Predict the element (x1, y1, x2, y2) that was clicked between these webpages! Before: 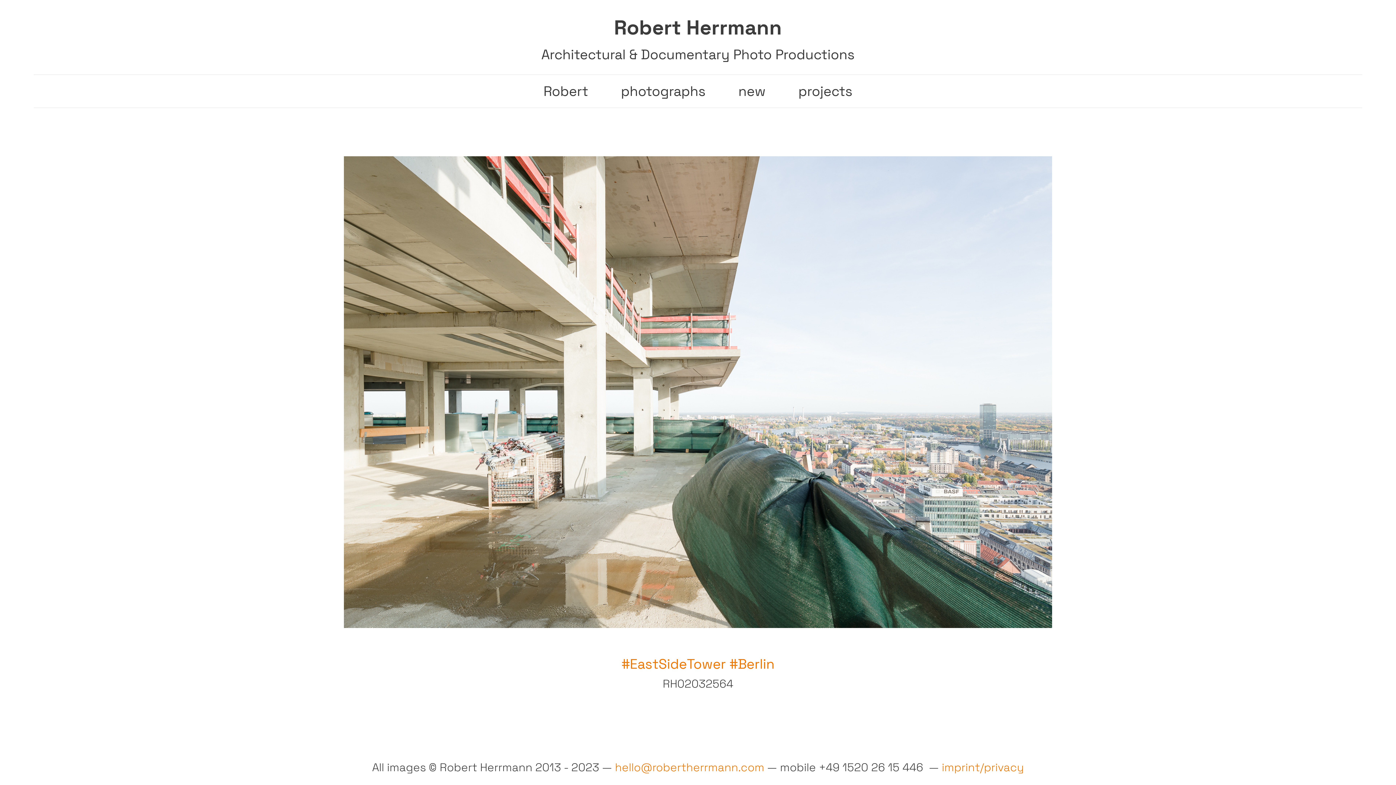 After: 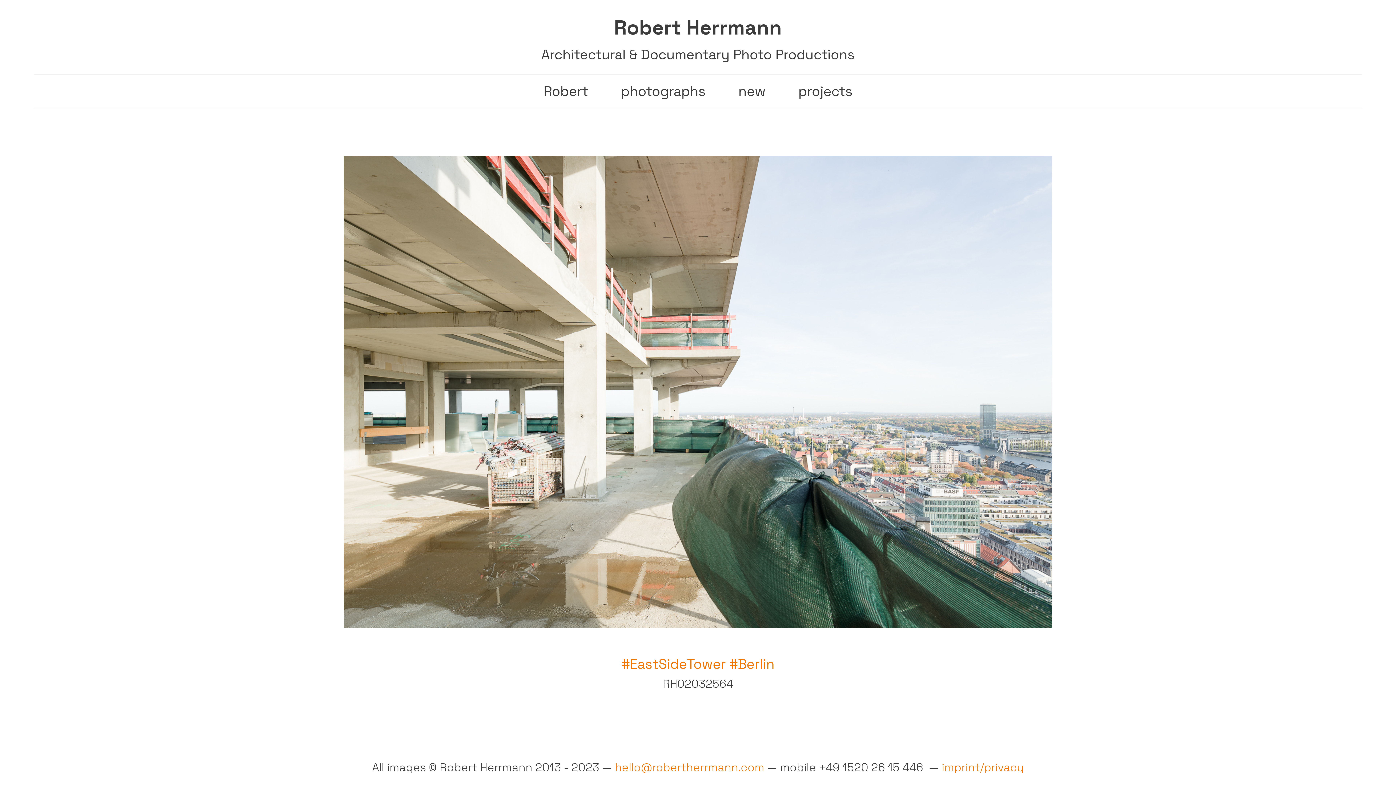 Action: label: hello@robertherrmann.com bbox: (615, 760, 764, 776)